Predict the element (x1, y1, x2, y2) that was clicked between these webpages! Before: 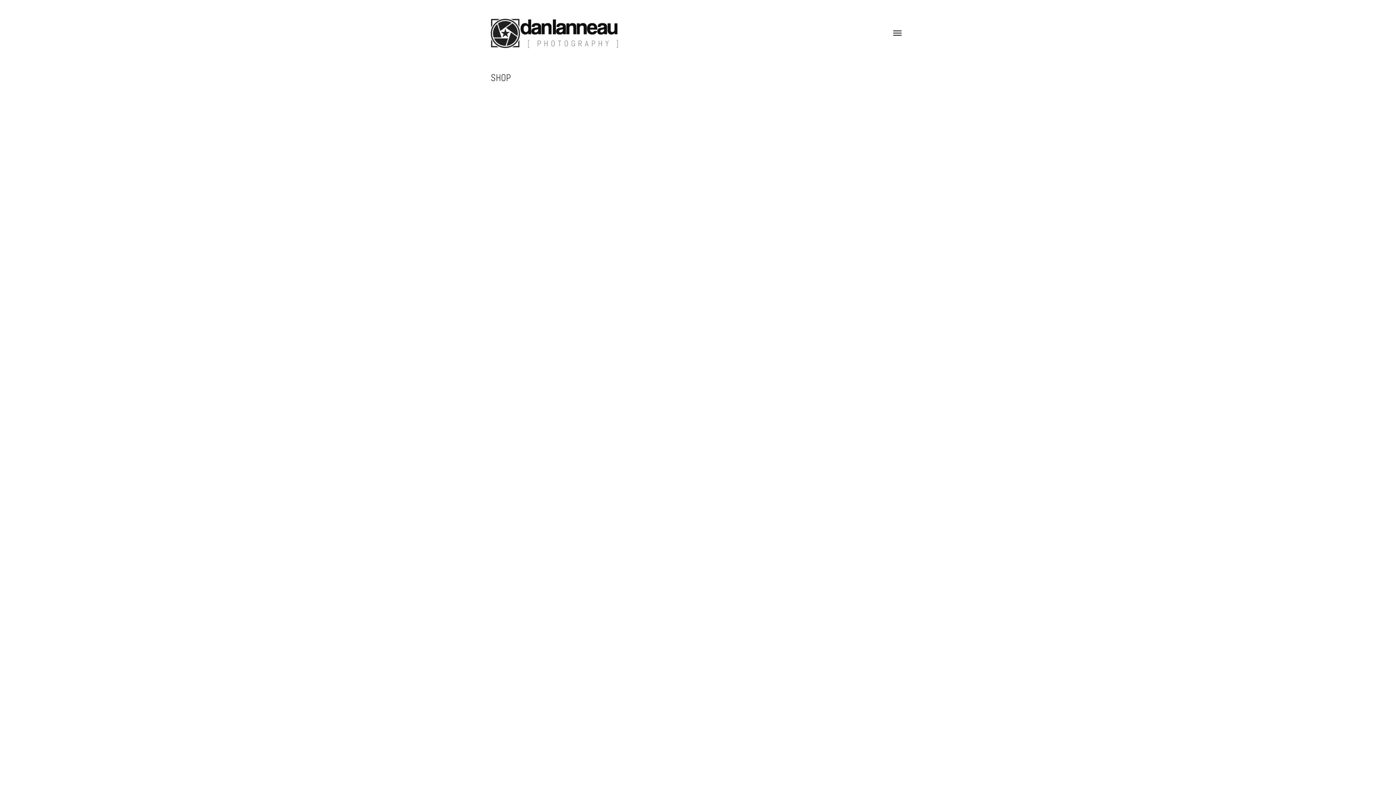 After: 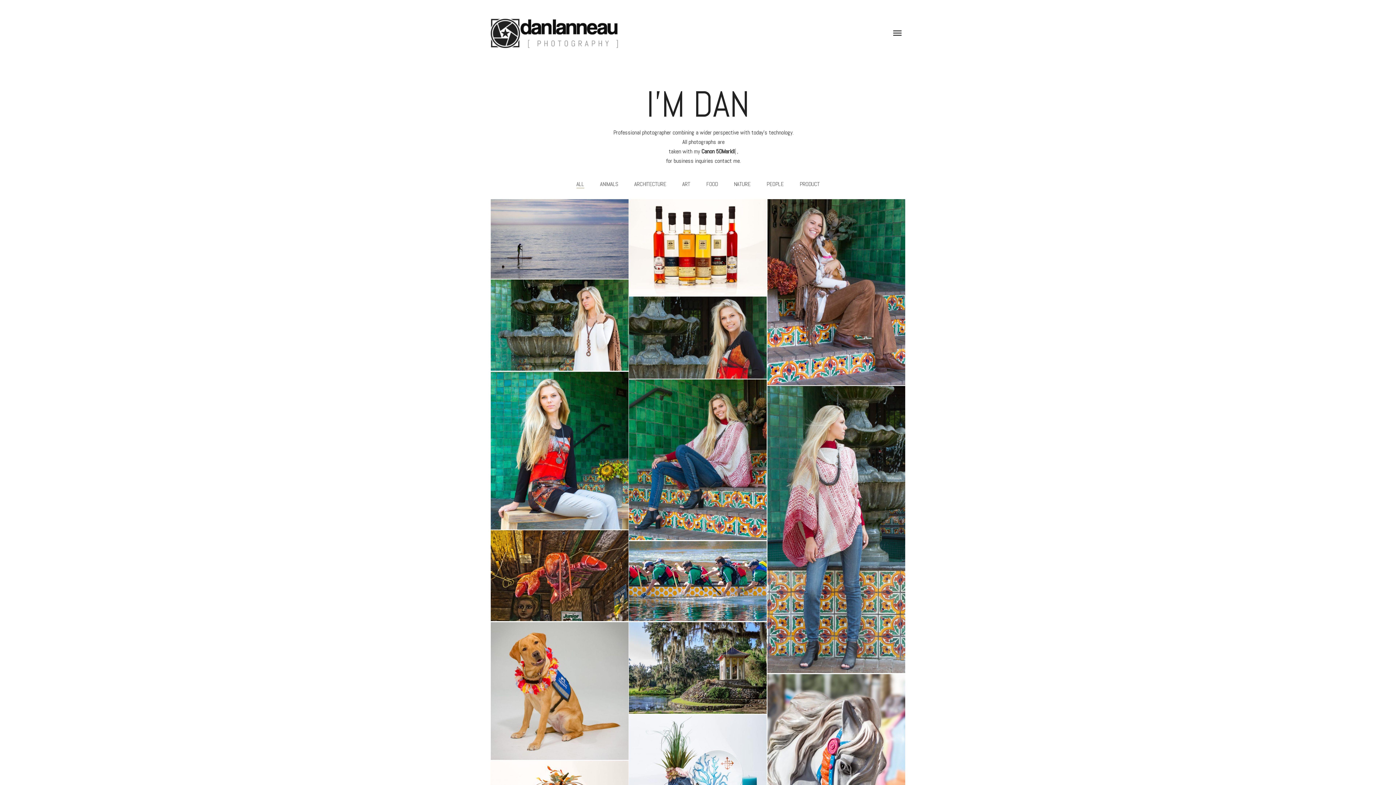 Action: bbox: (490, 18, 618, 48)